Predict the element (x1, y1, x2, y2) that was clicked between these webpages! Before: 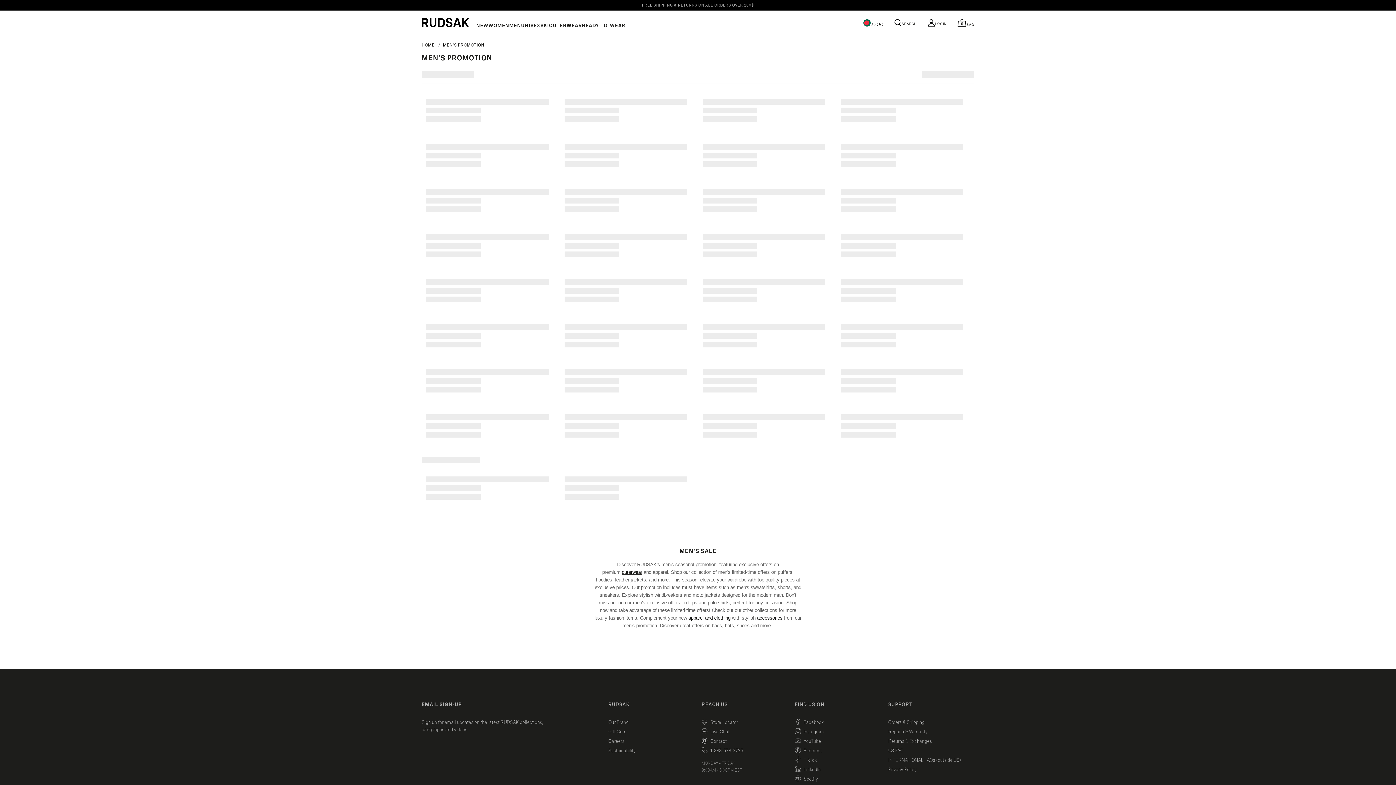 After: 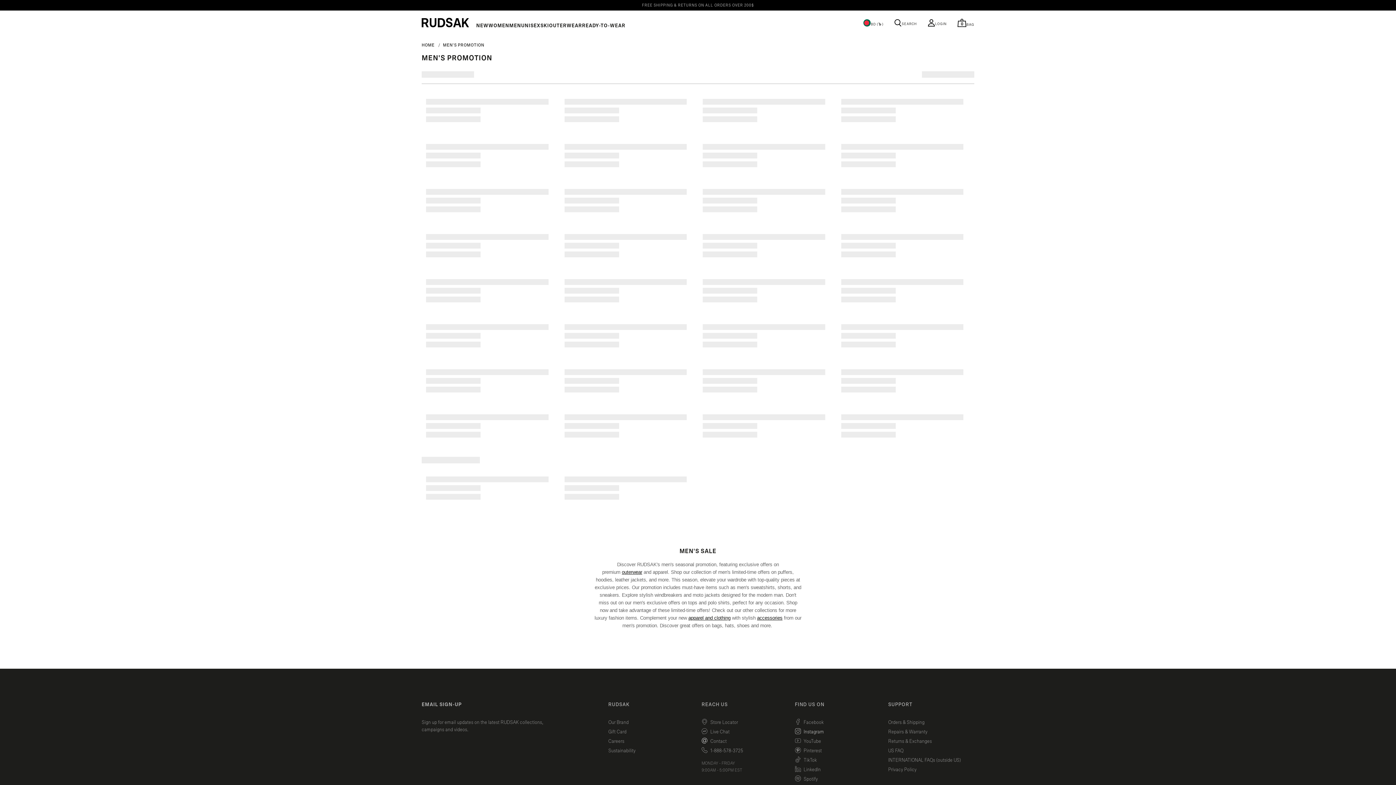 Action: label: Instagram bbox: (795, 728, 824, 736)